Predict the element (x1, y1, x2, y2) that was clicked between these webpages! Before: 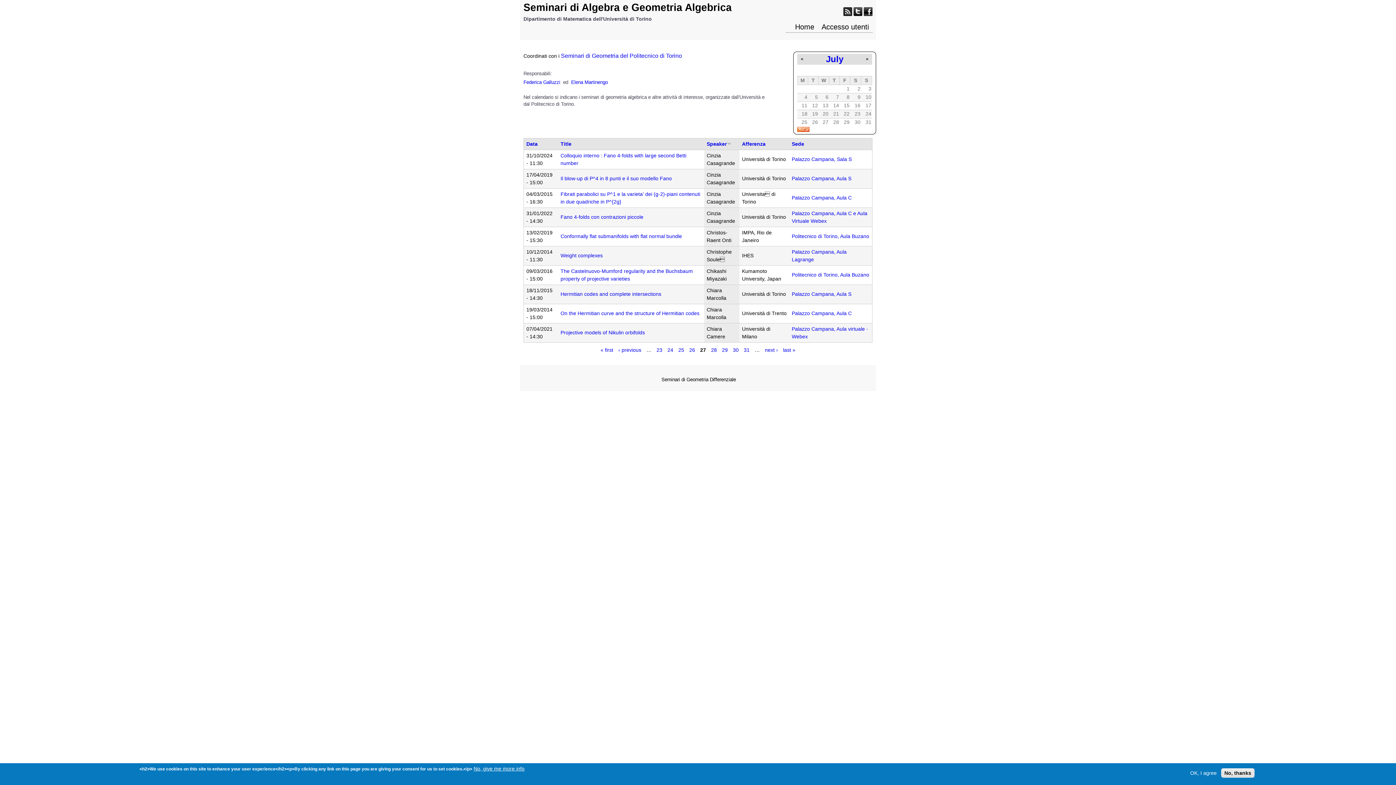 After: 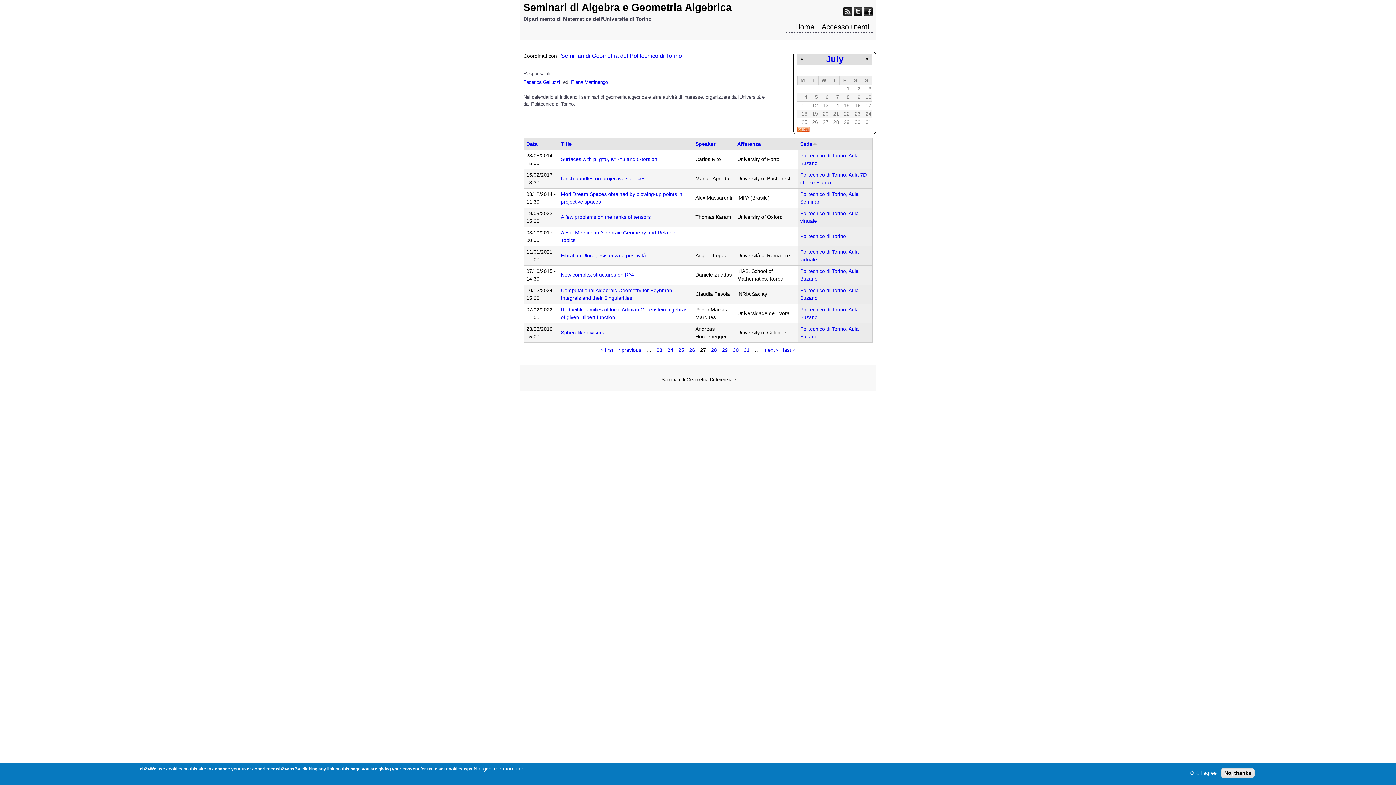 Action: bbox: (792, 141, 804, 146) label: Sede